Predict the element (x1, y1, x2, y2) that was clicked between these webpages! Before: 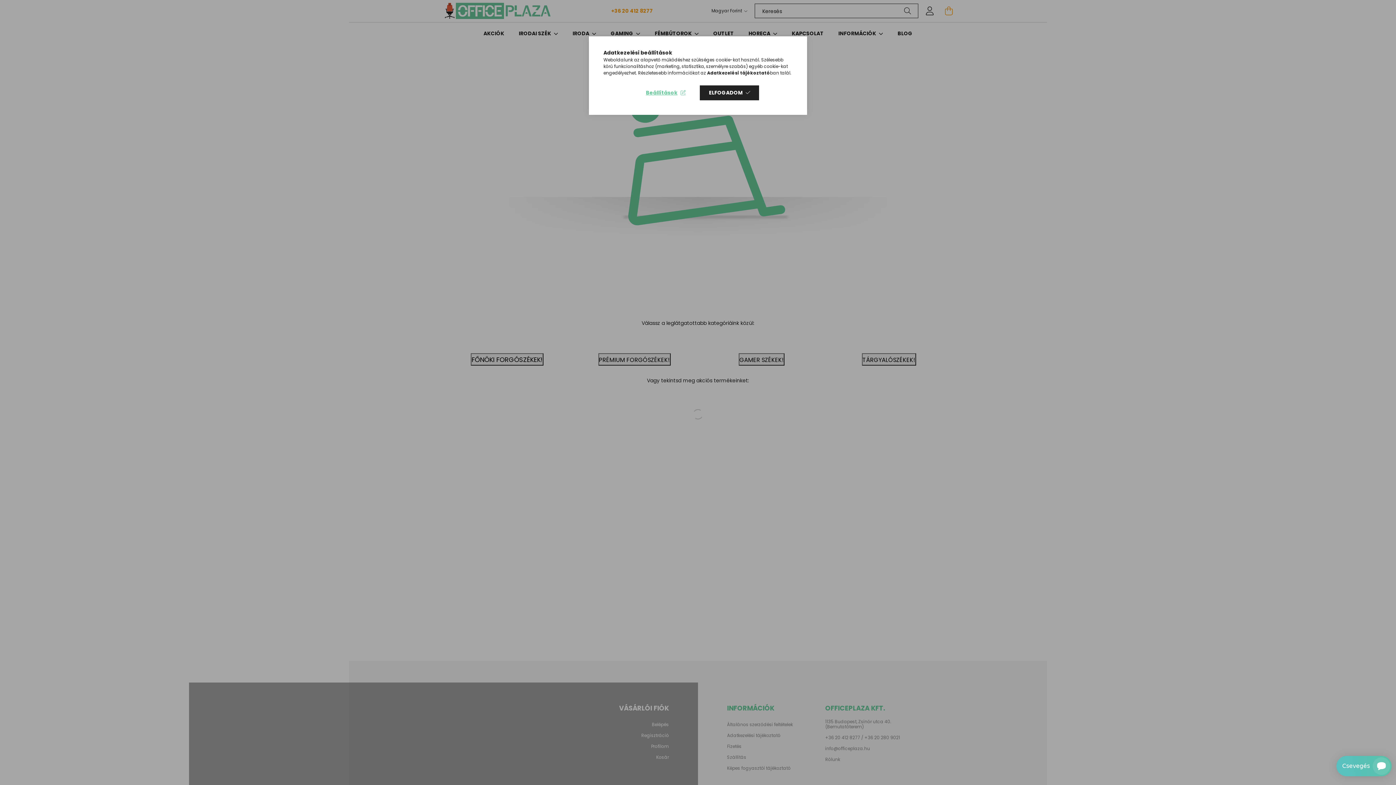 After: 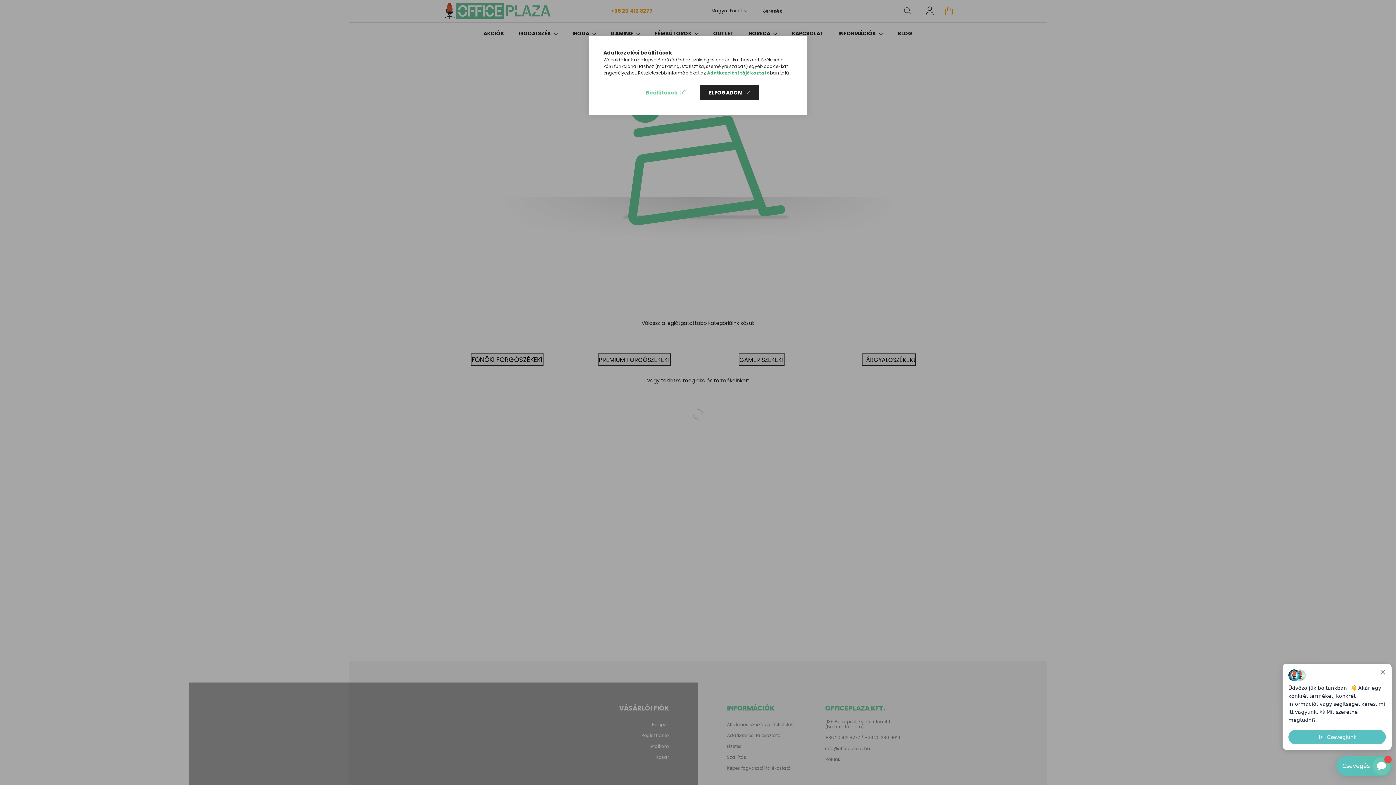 Action: bbox: (707, 69, 770, 76) label: Adatkezelési tájékoztató